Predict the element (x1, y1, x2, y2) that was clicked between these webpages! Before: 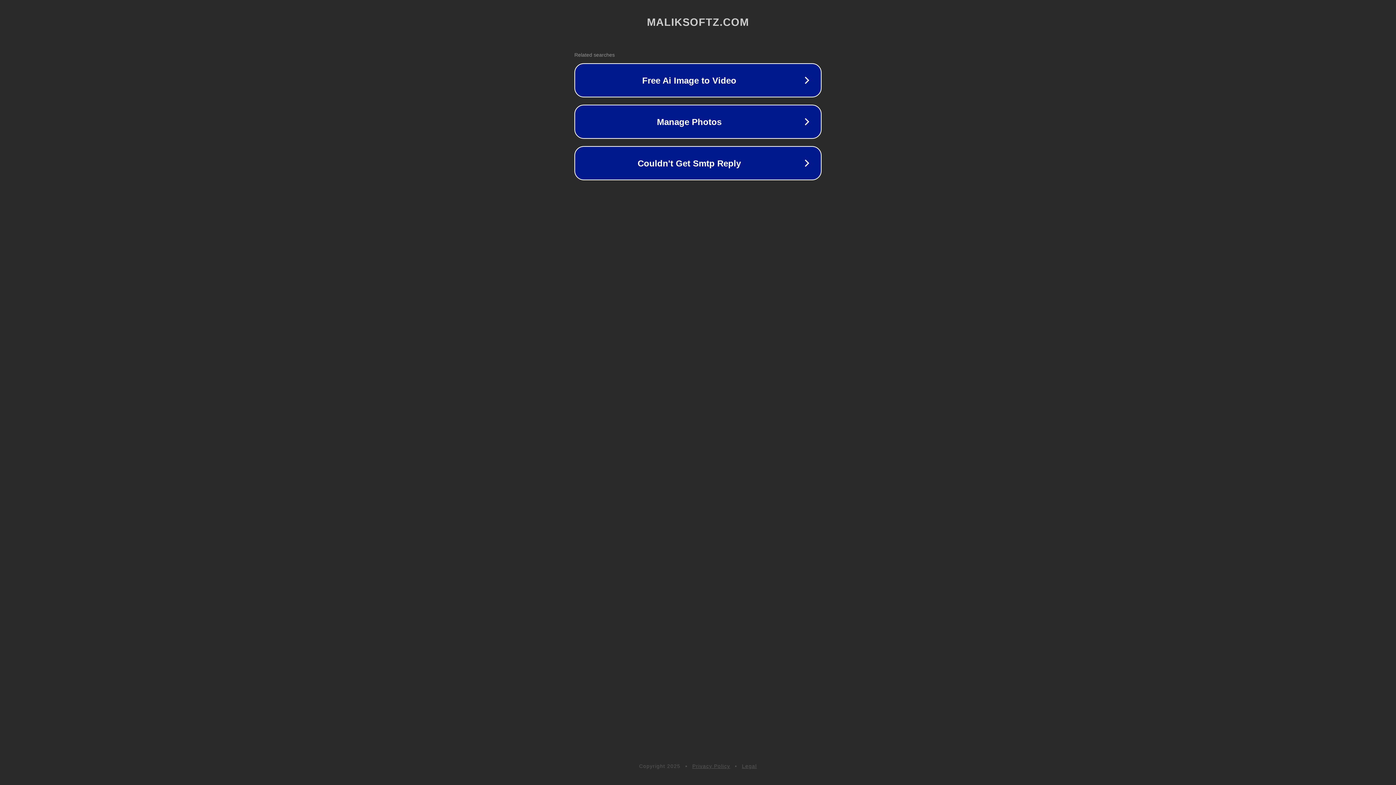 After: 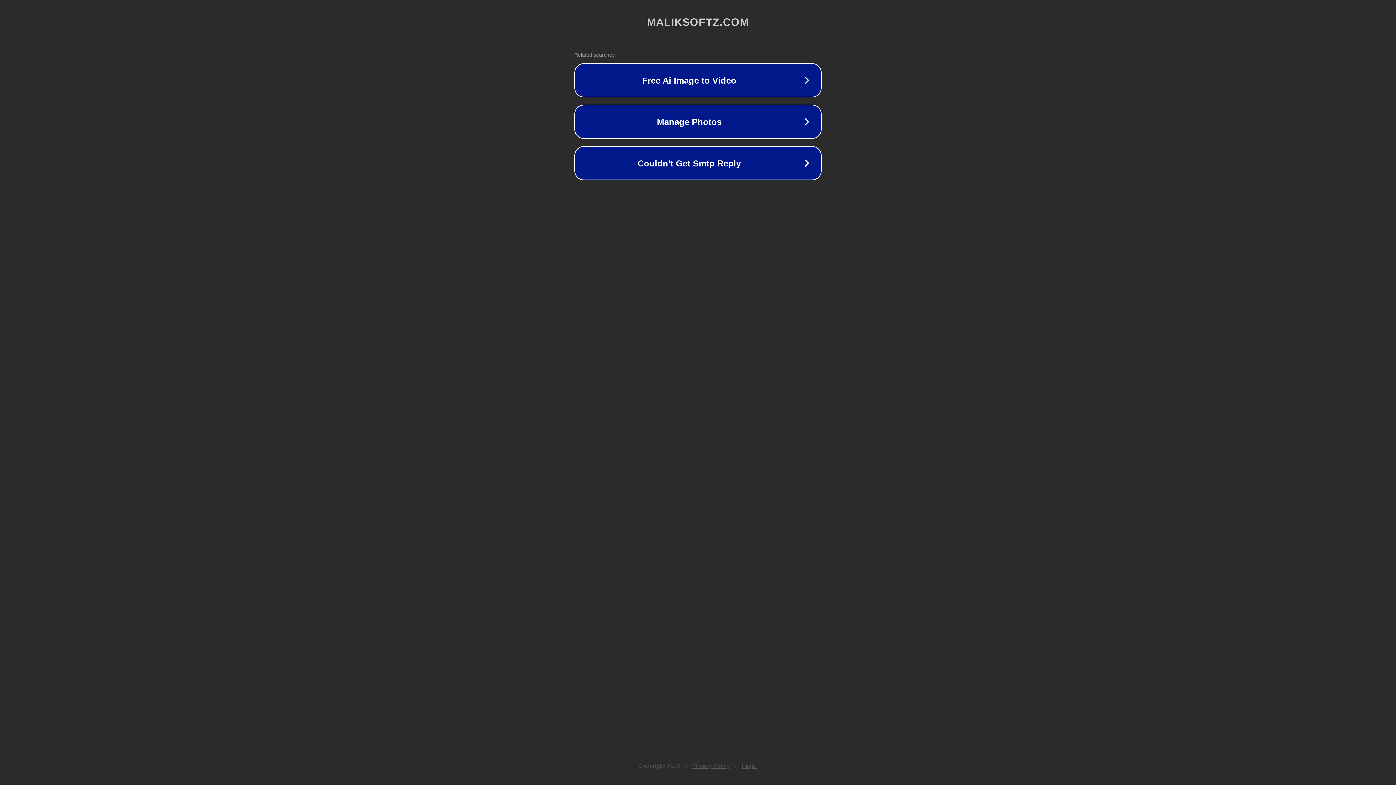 Action: label: Privacy Policy bbox: (692, 763, 730, 769)